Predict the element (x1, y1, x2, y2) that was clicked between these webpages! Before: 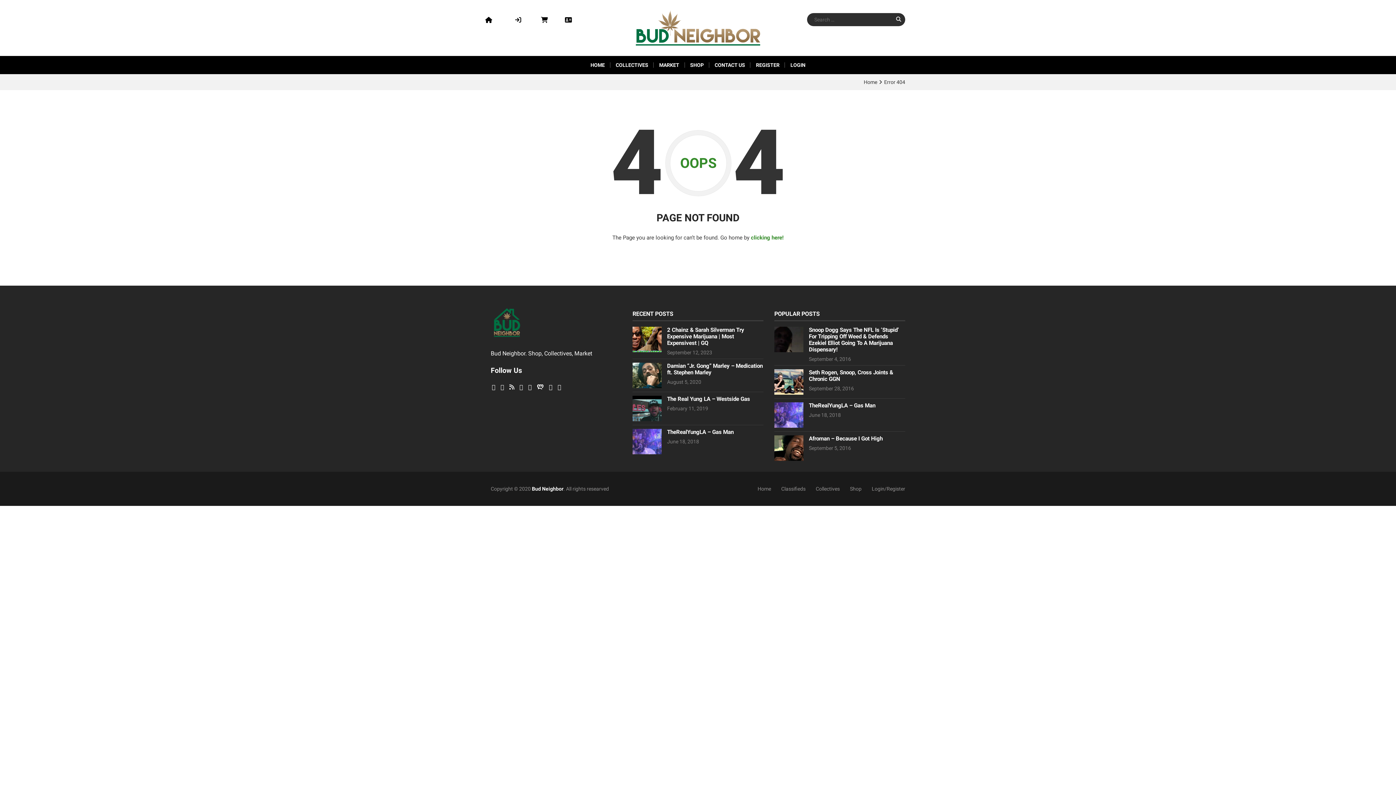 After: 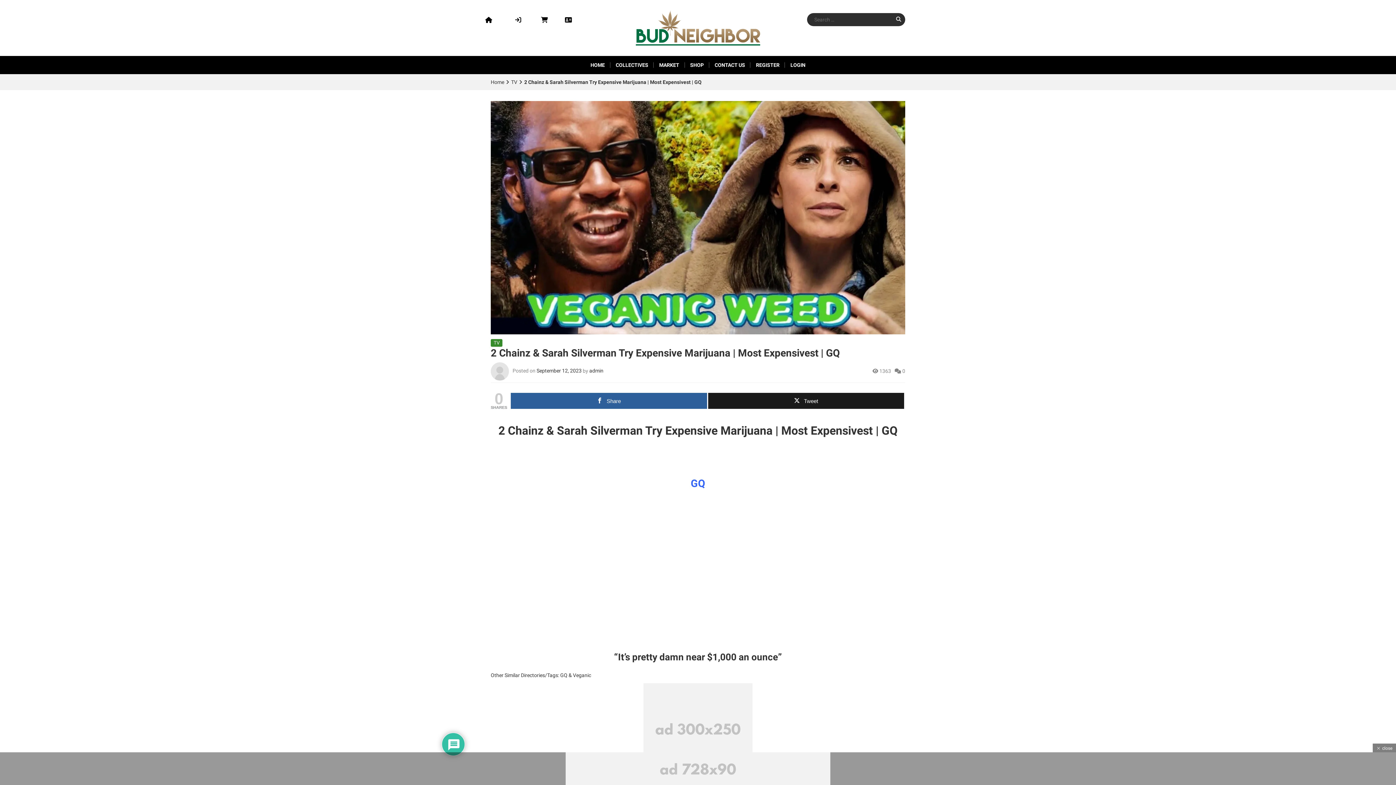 Action: label: 2 Chainz & Sarah Silverman Try Expensive Marijuana | Most Expensivest | GQ bbox: (667, 327, 744, 346)